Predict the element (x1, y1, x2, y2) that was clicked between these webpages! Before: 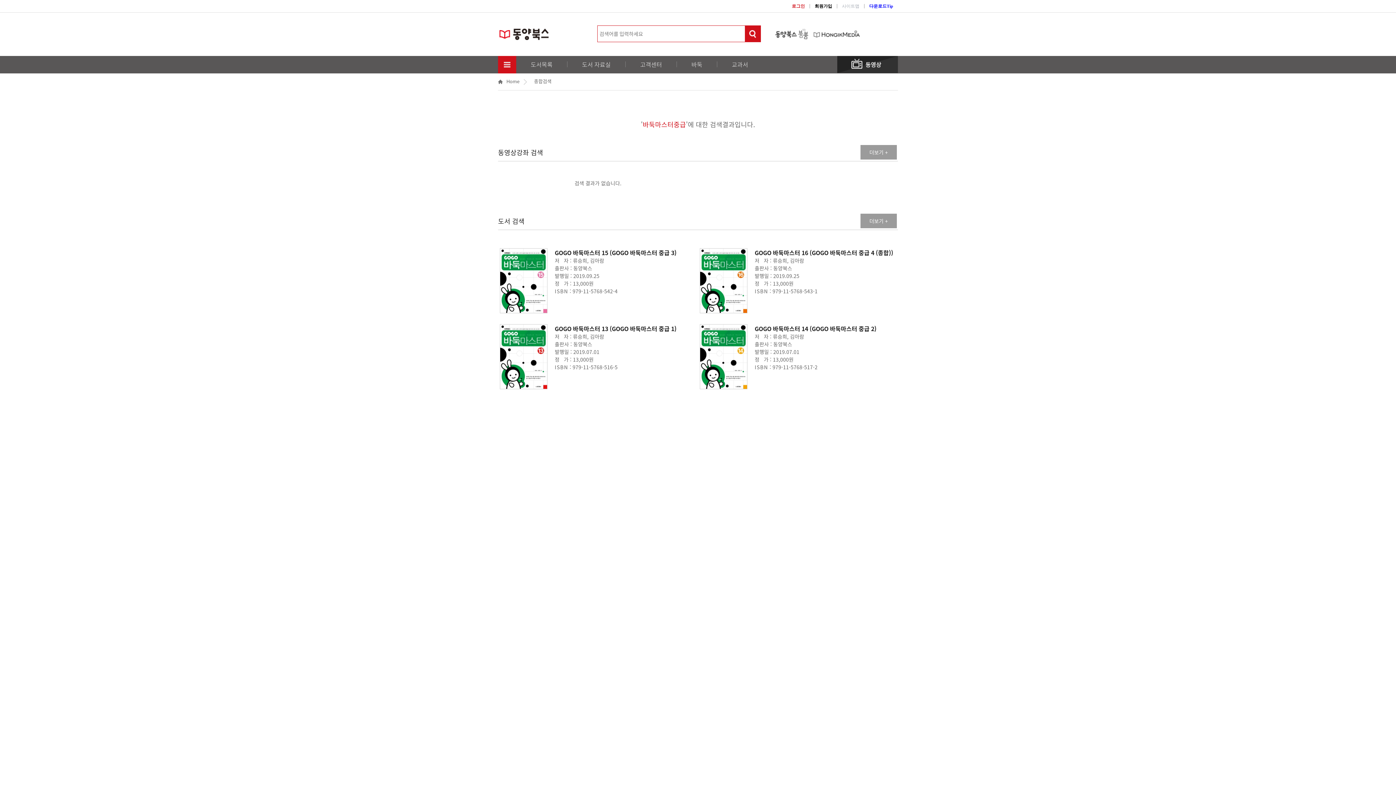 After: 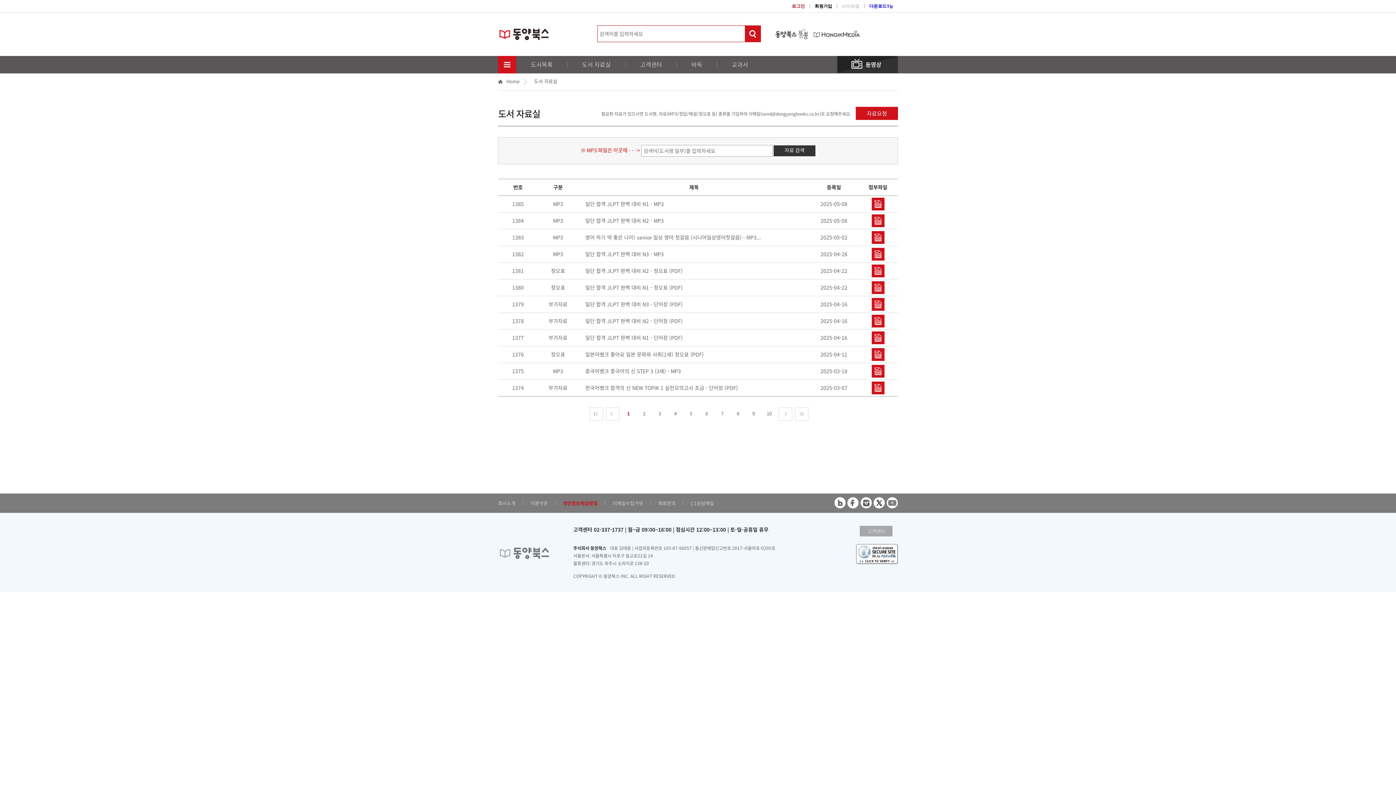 Action: bbox: (567, 61, 625, 67) label: 도서 자료실